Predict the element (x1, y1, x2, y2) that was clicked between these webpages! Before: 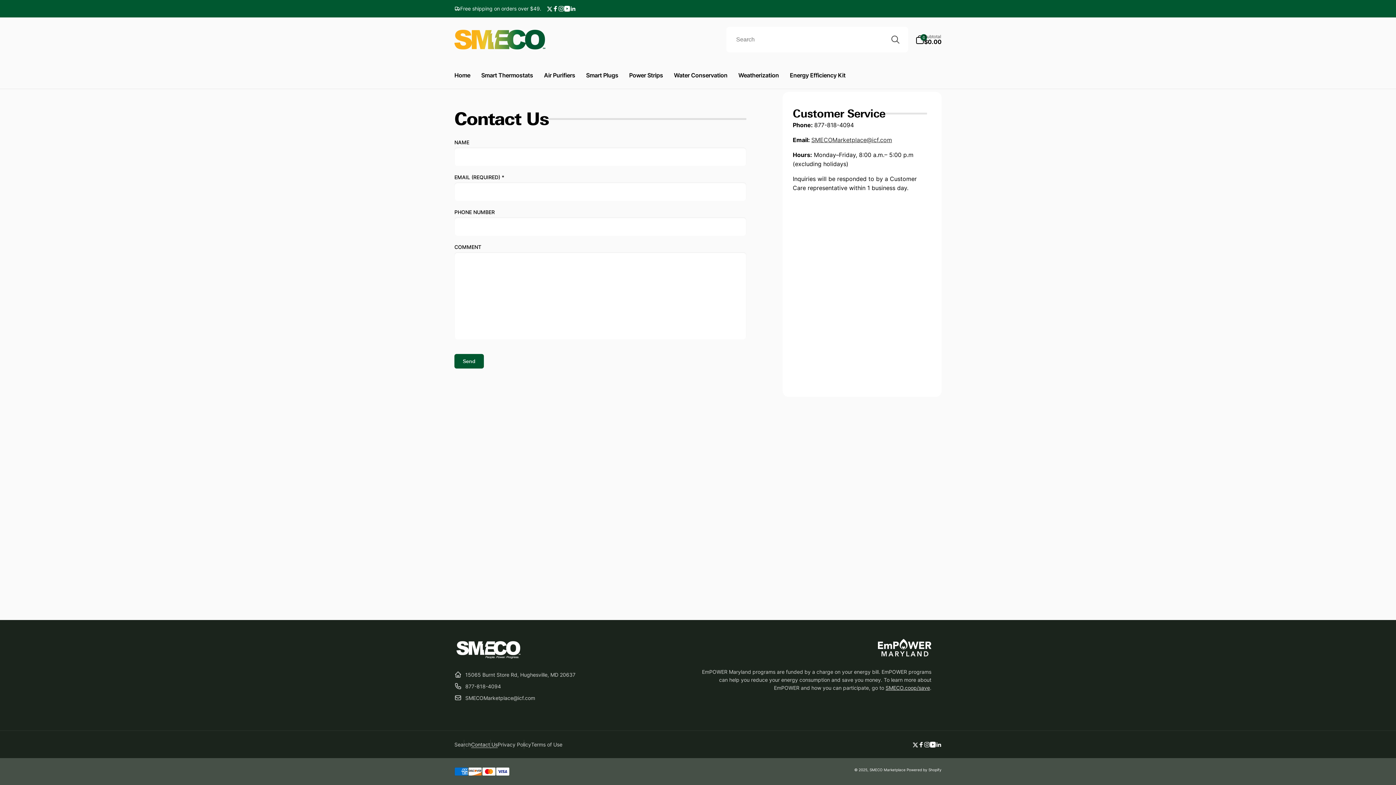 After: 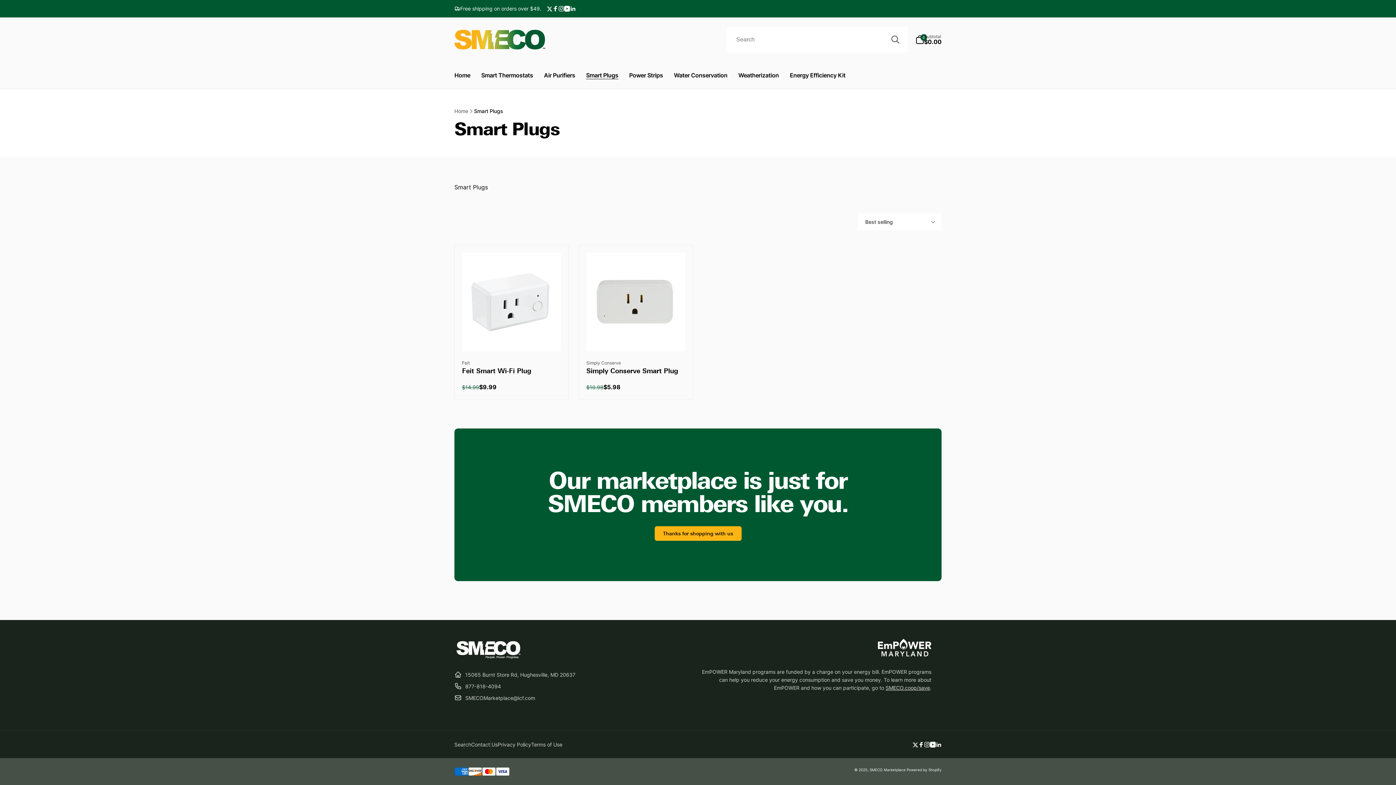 Action: label: Smart Plugs bbox: (580, 61, 623, 88)